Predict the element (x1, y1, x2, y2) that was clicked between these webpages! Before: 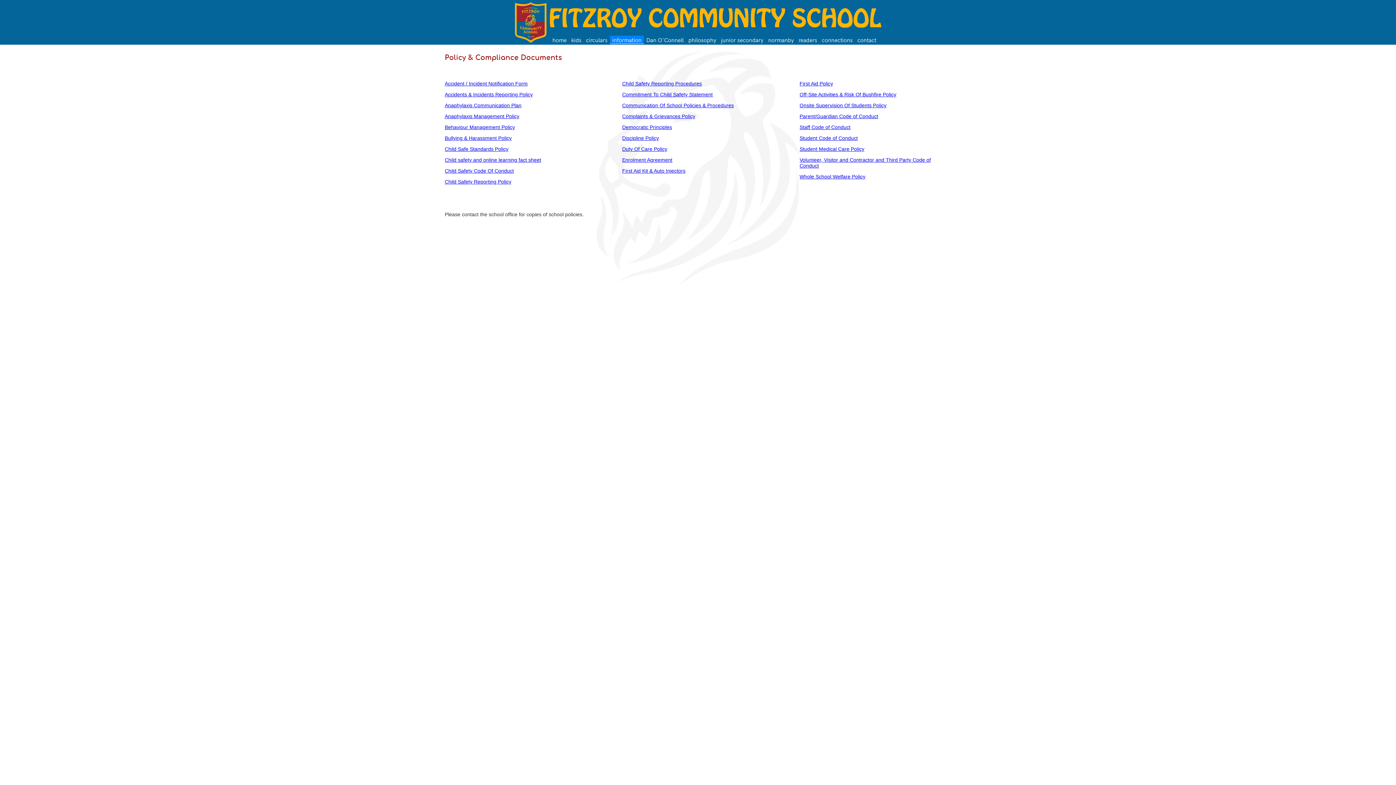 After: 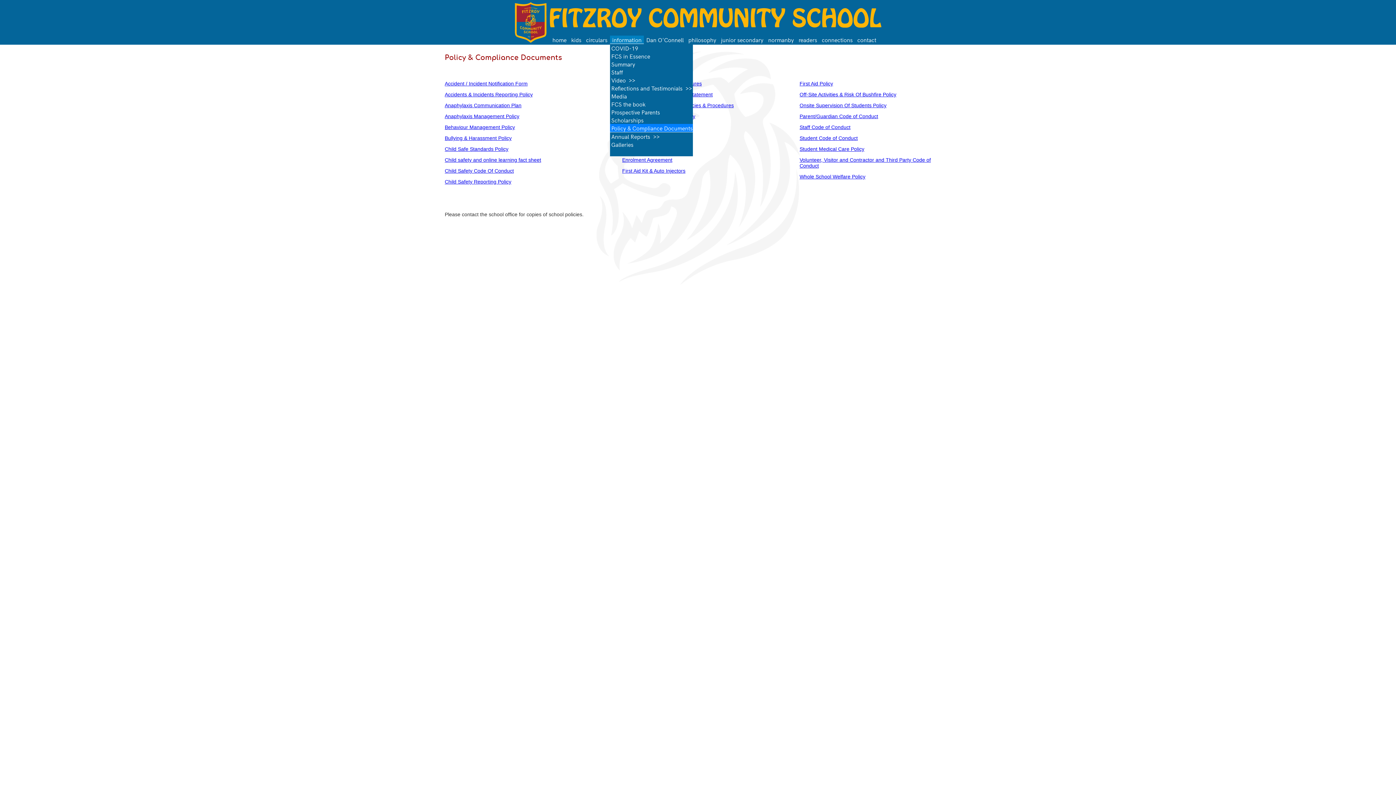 Action: bbox: (610, 35, 644, 44) label: information